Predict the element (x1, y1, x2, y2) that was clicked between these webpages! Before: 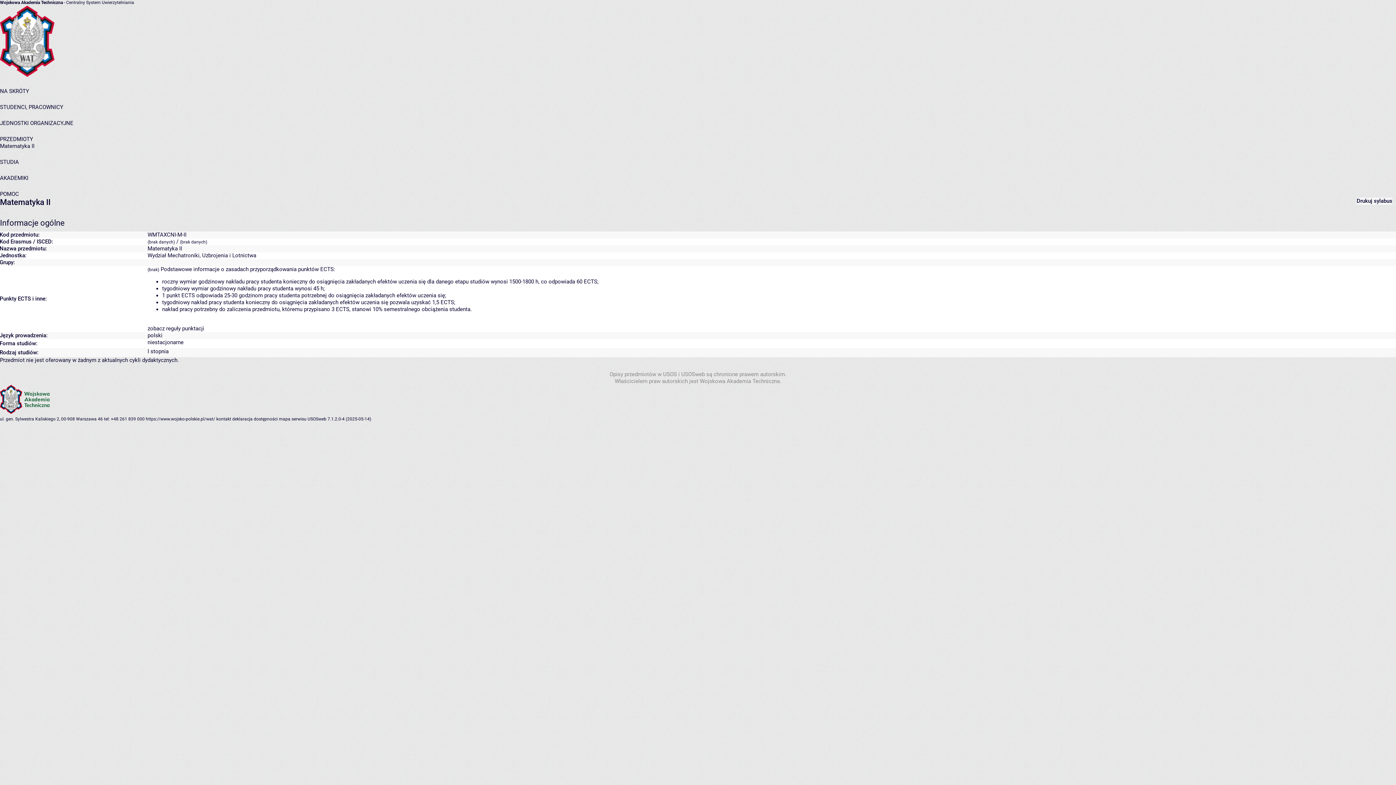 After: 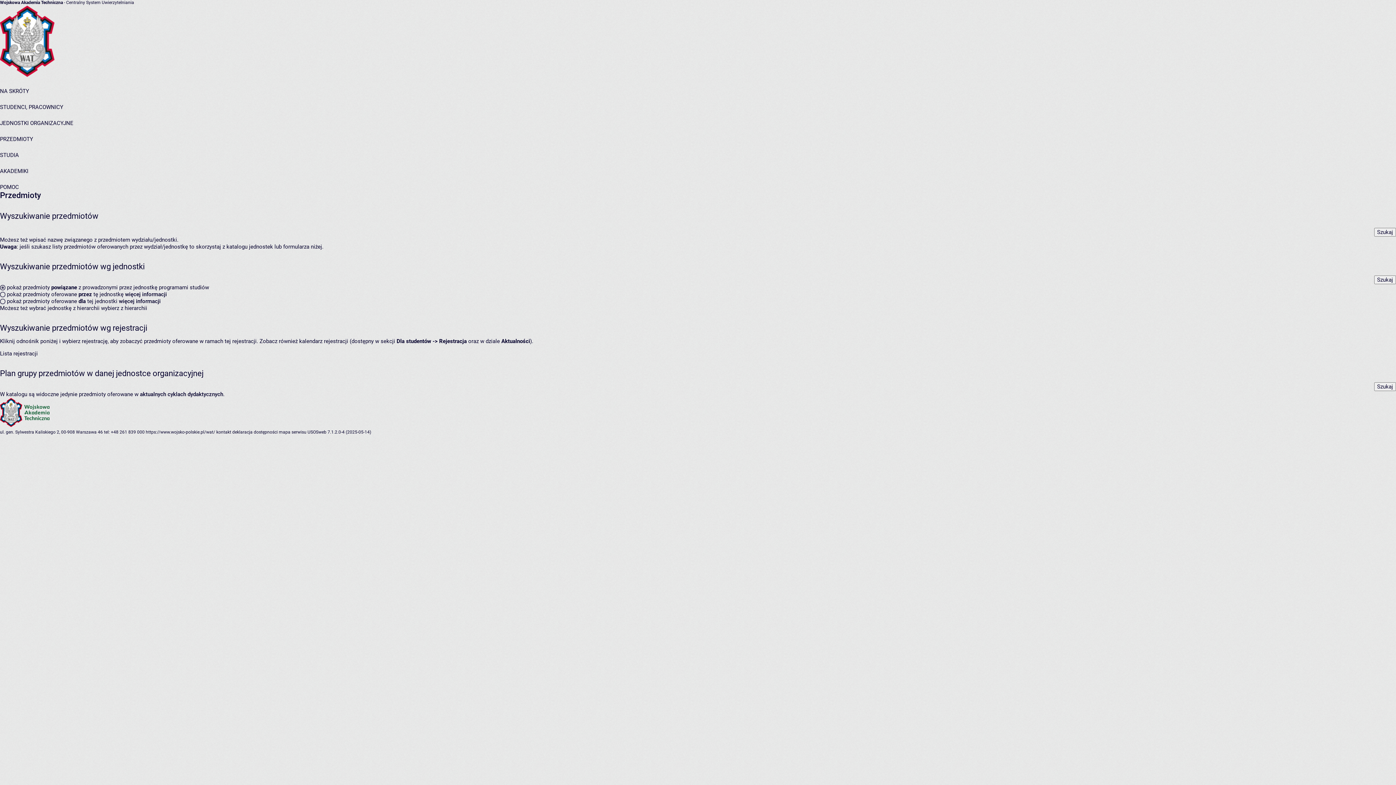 Action: label: PRZEDMIOTY bbox: (0, 136, 33, 142)